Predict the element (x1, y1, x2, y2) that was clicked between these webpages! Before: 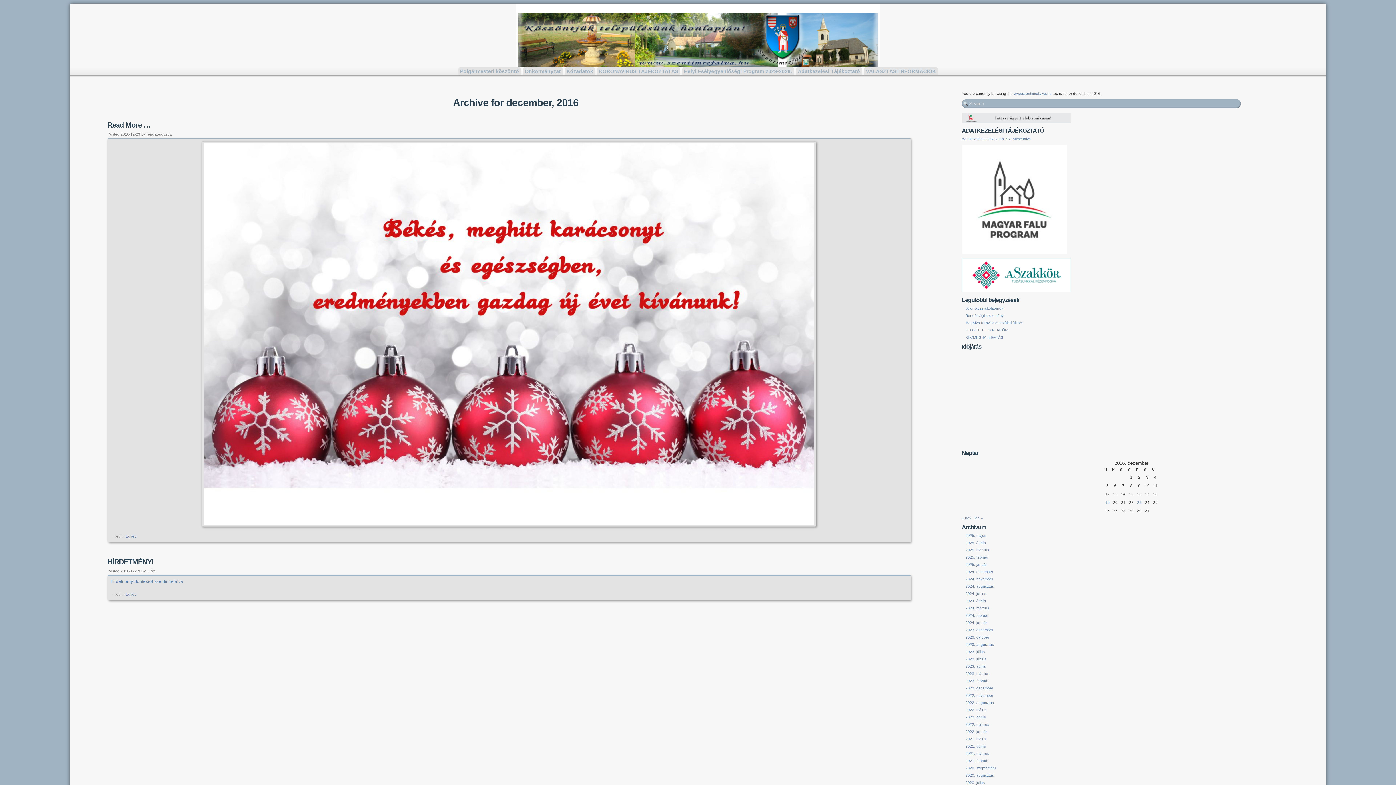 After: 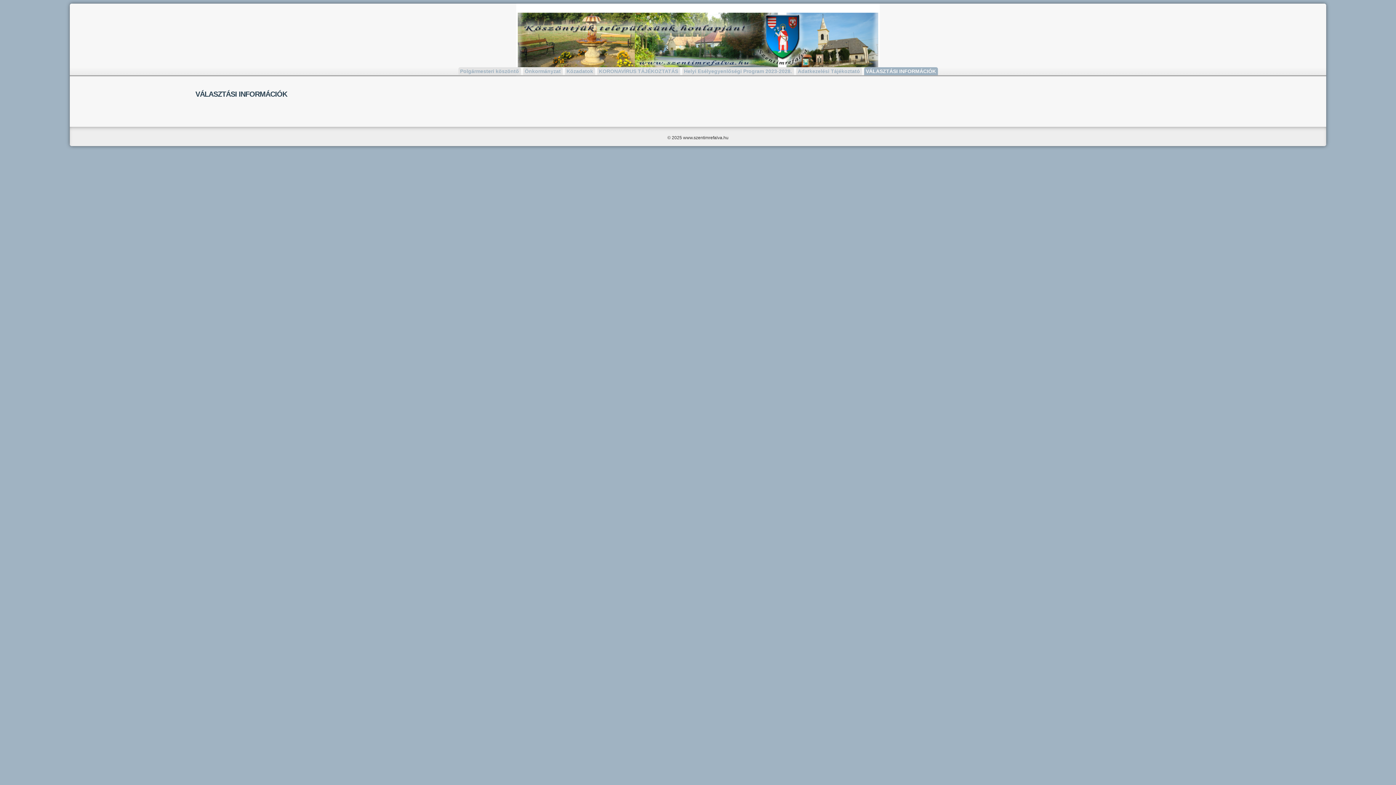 Action: label: VÁLASZTÁSI INFORMÁCIÓK bbox: (864, 67, 937, 75)